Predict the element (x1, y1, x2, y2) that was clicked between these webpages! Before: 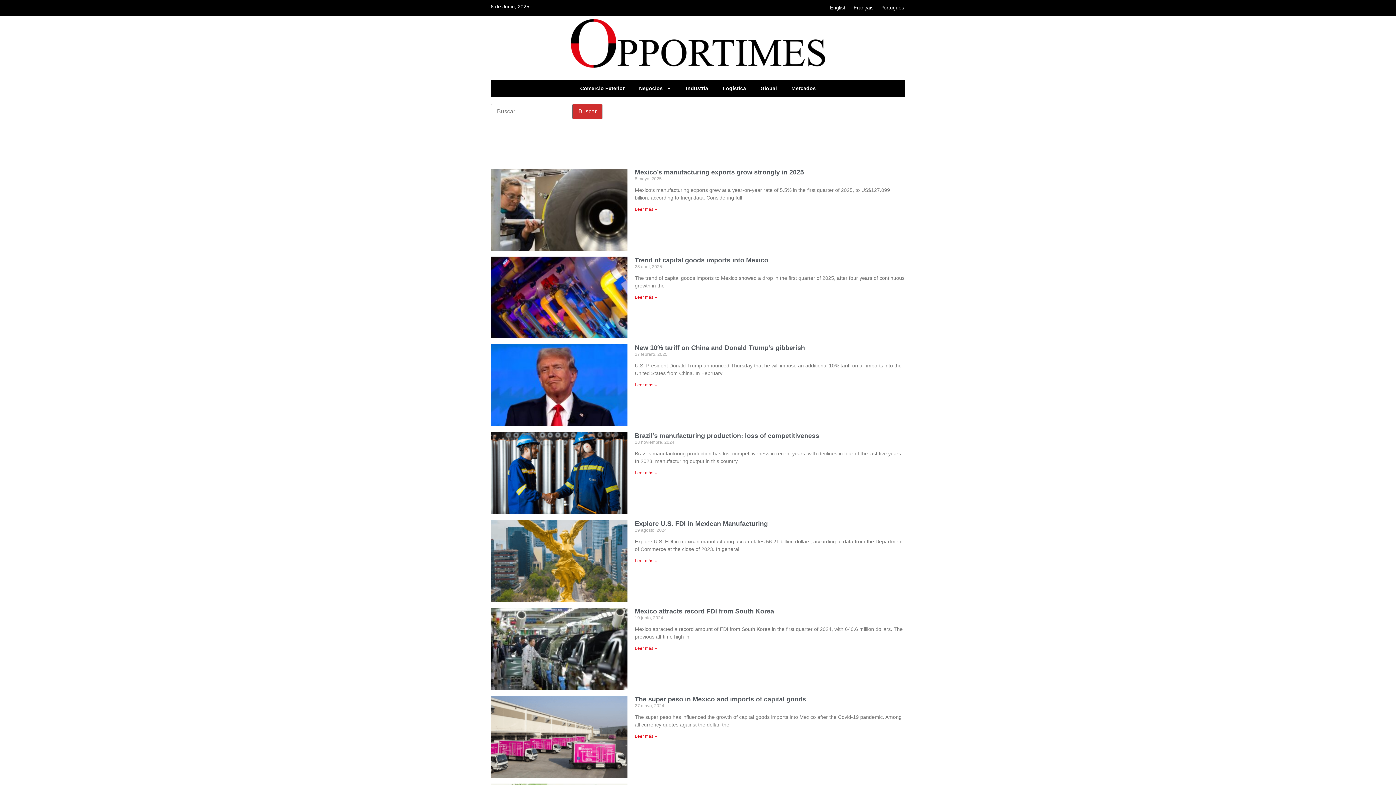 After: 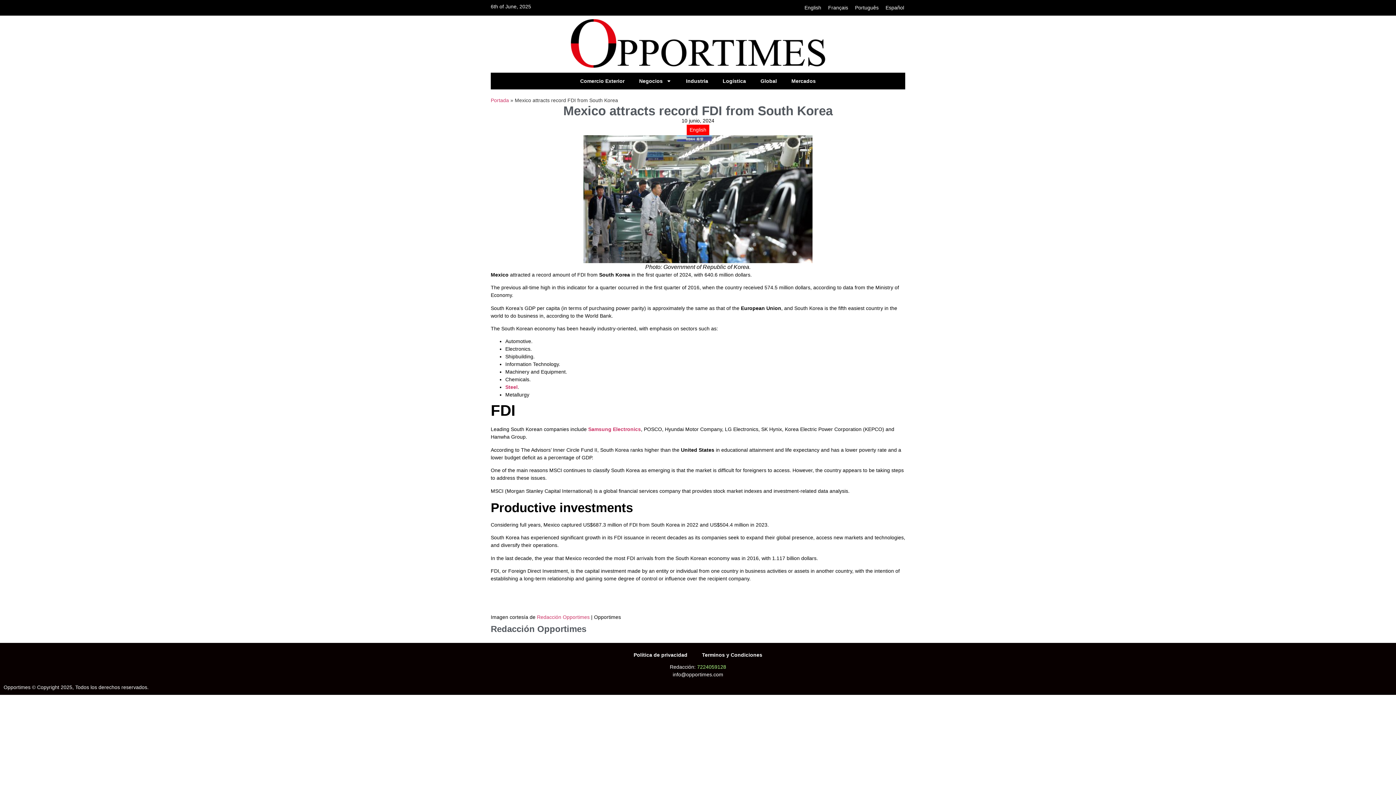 Action: label: Más información sobre Mexico attracts record FDI from South Korea bbox: (634, 646, 657, 651)